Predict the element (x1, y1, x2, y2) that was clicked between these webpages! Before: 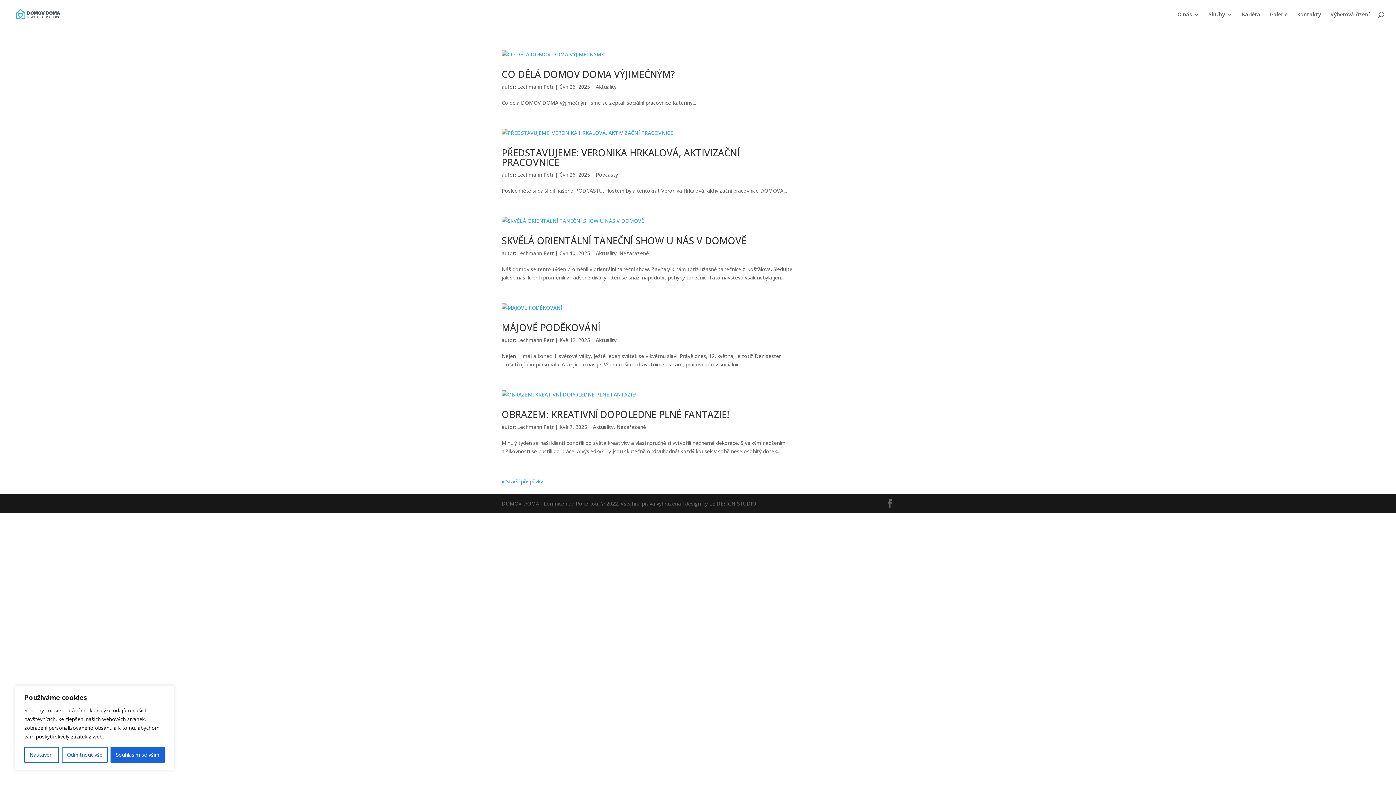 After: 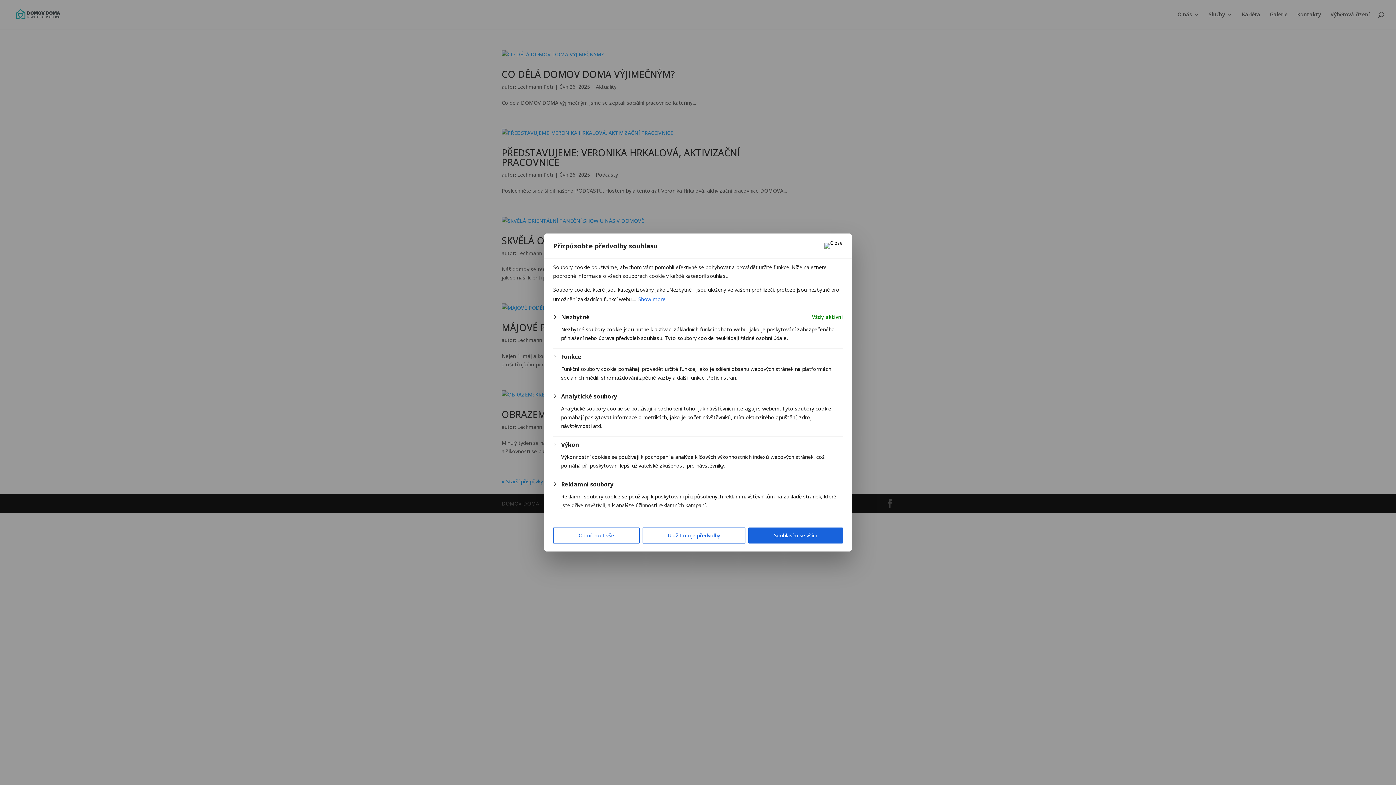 Action: label: Nastavení bbox: (24, 747, 58, 763)